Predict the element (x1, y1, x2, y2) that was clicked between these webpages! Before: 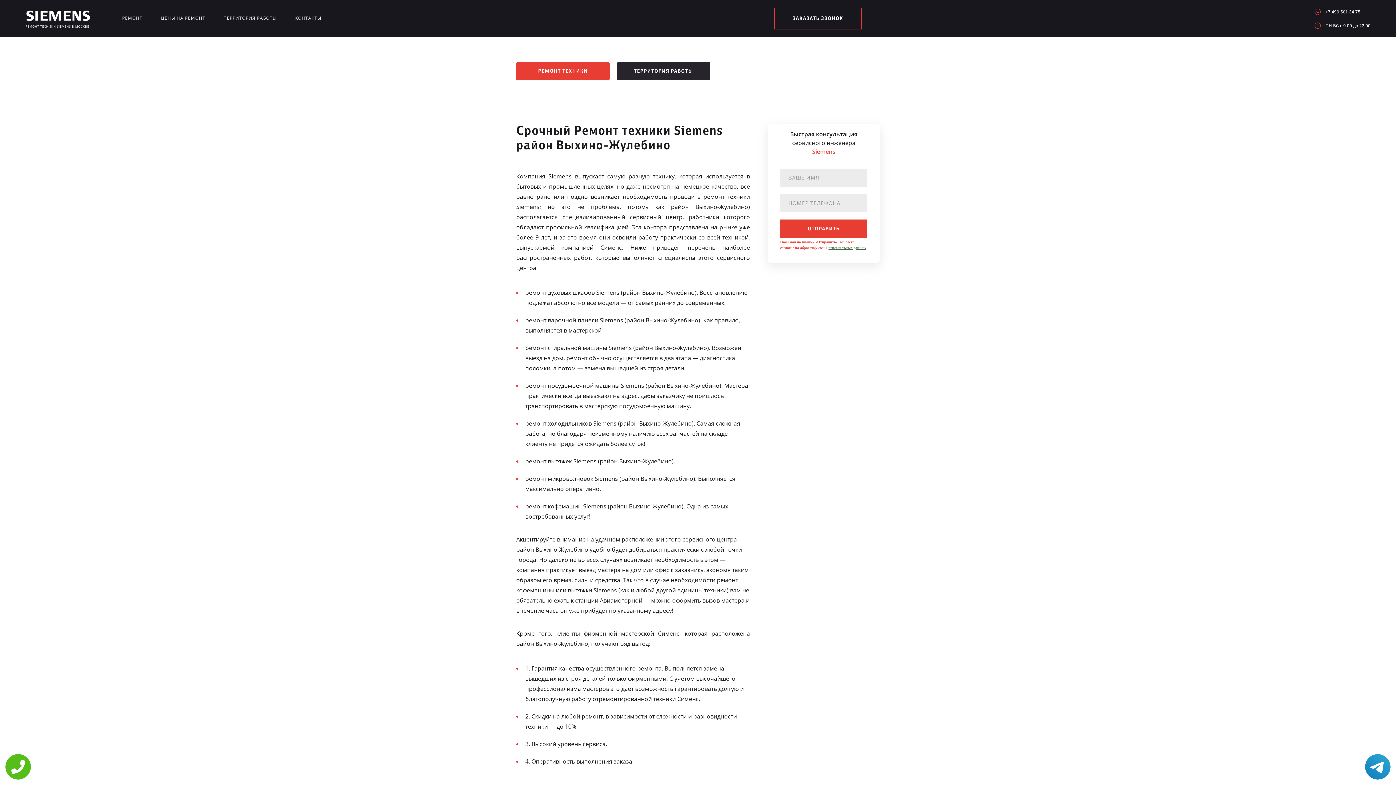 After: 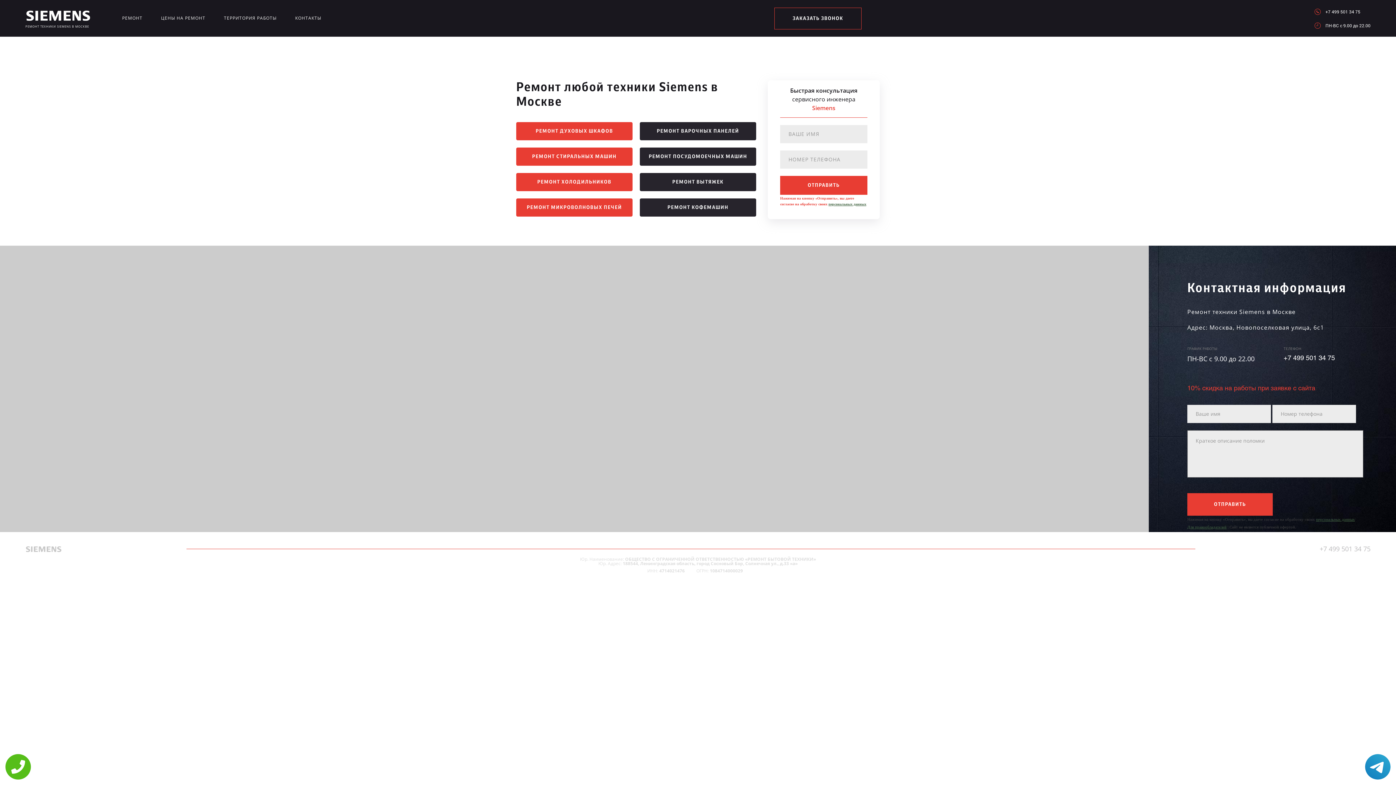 Action: label: РЕМОНТ bbox: (122, 14, 142, 23)